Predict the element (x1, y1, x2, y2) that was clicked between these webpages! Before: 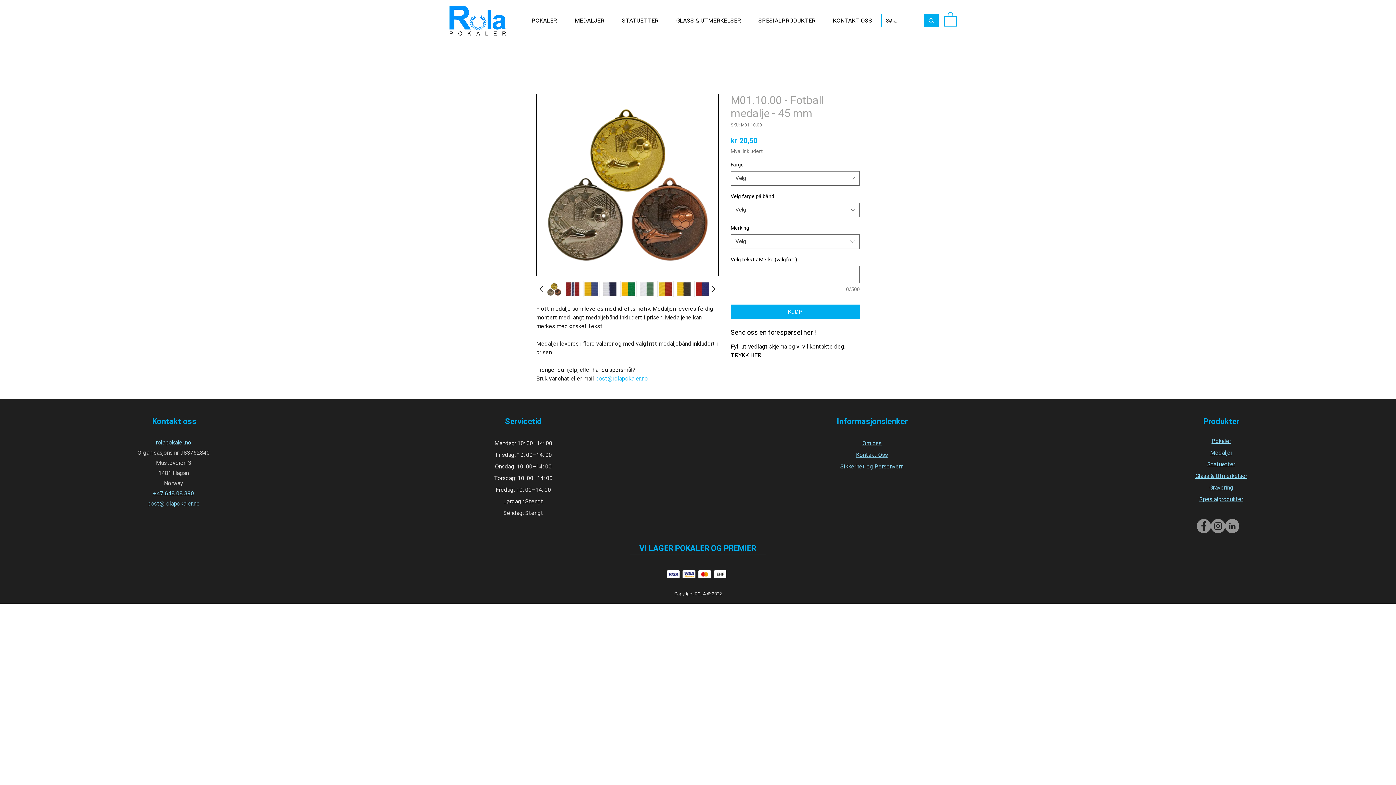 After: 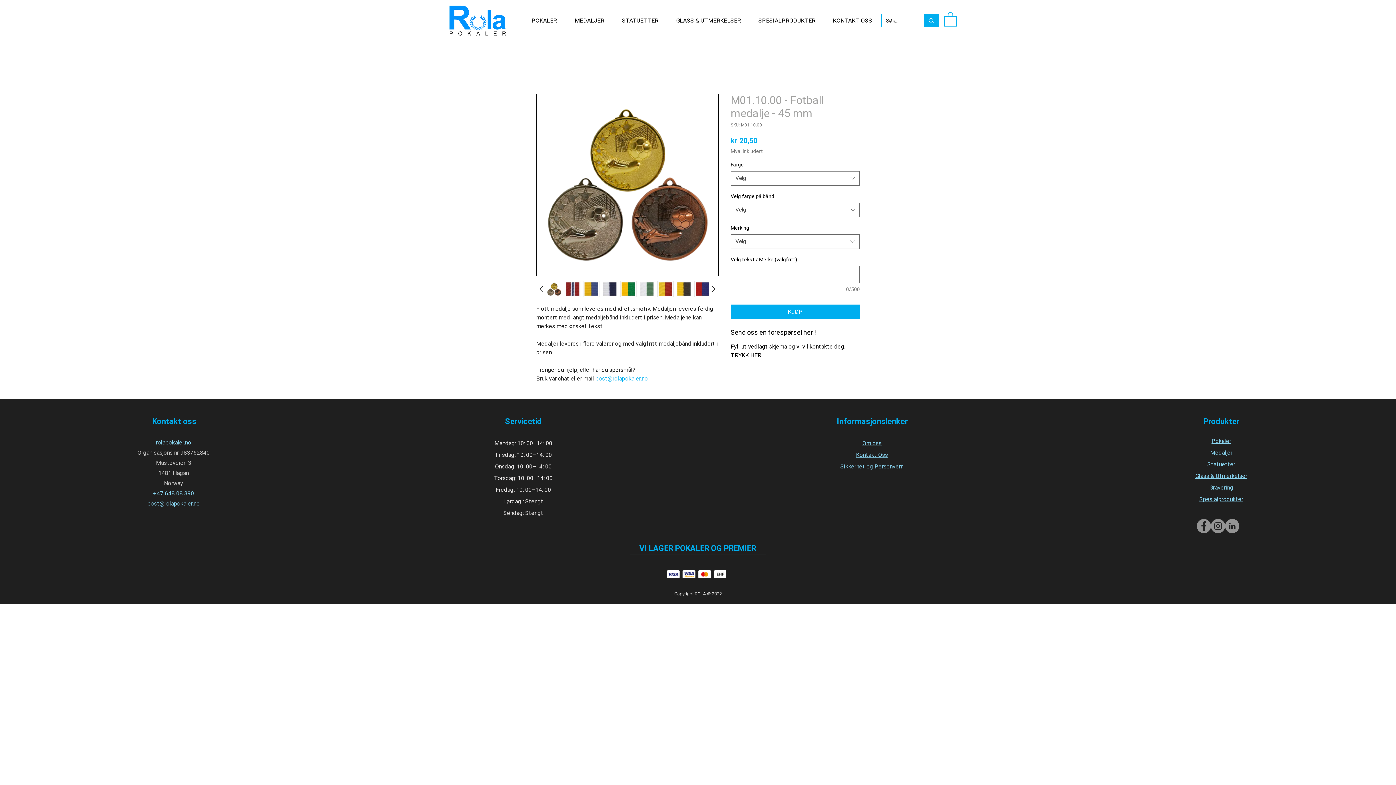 Action: bbox: (620, 280, 636, 297)